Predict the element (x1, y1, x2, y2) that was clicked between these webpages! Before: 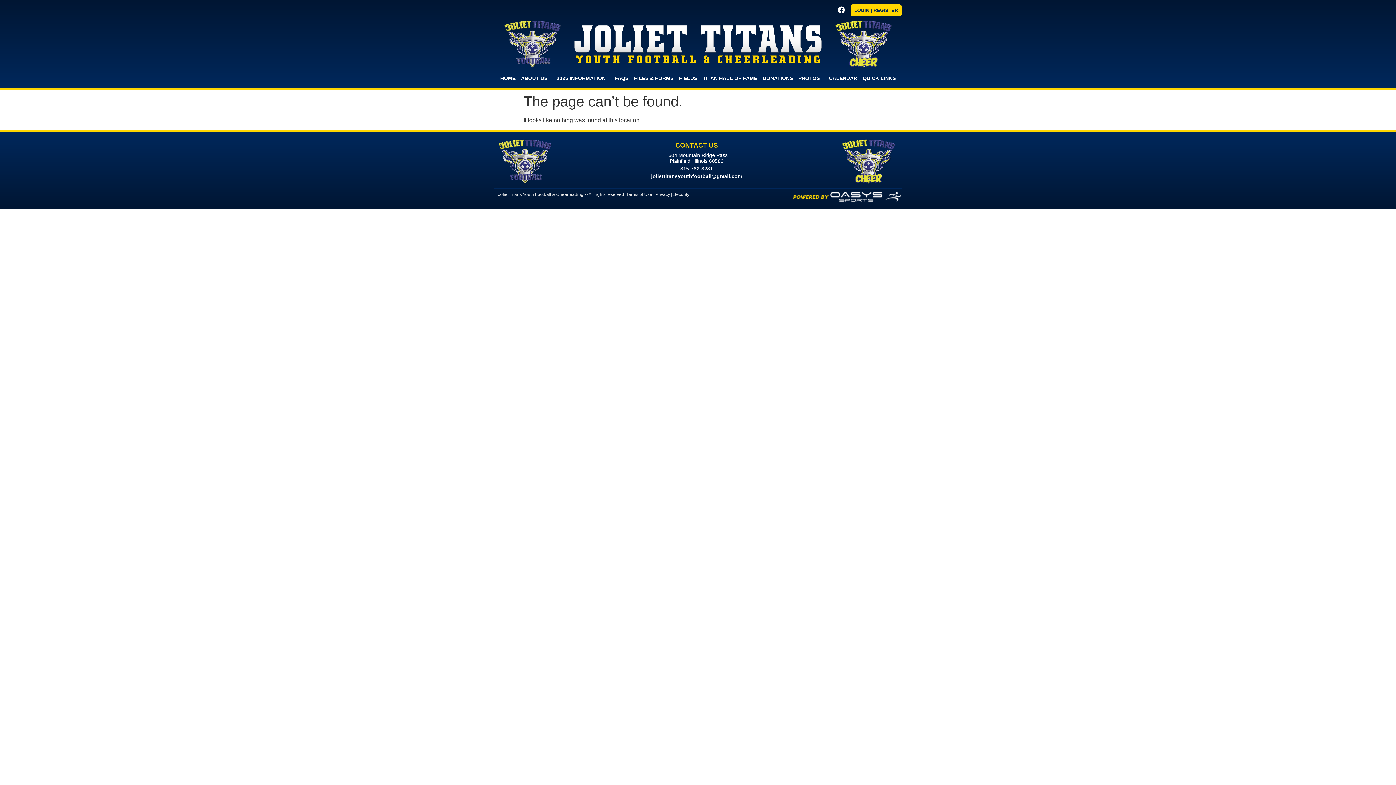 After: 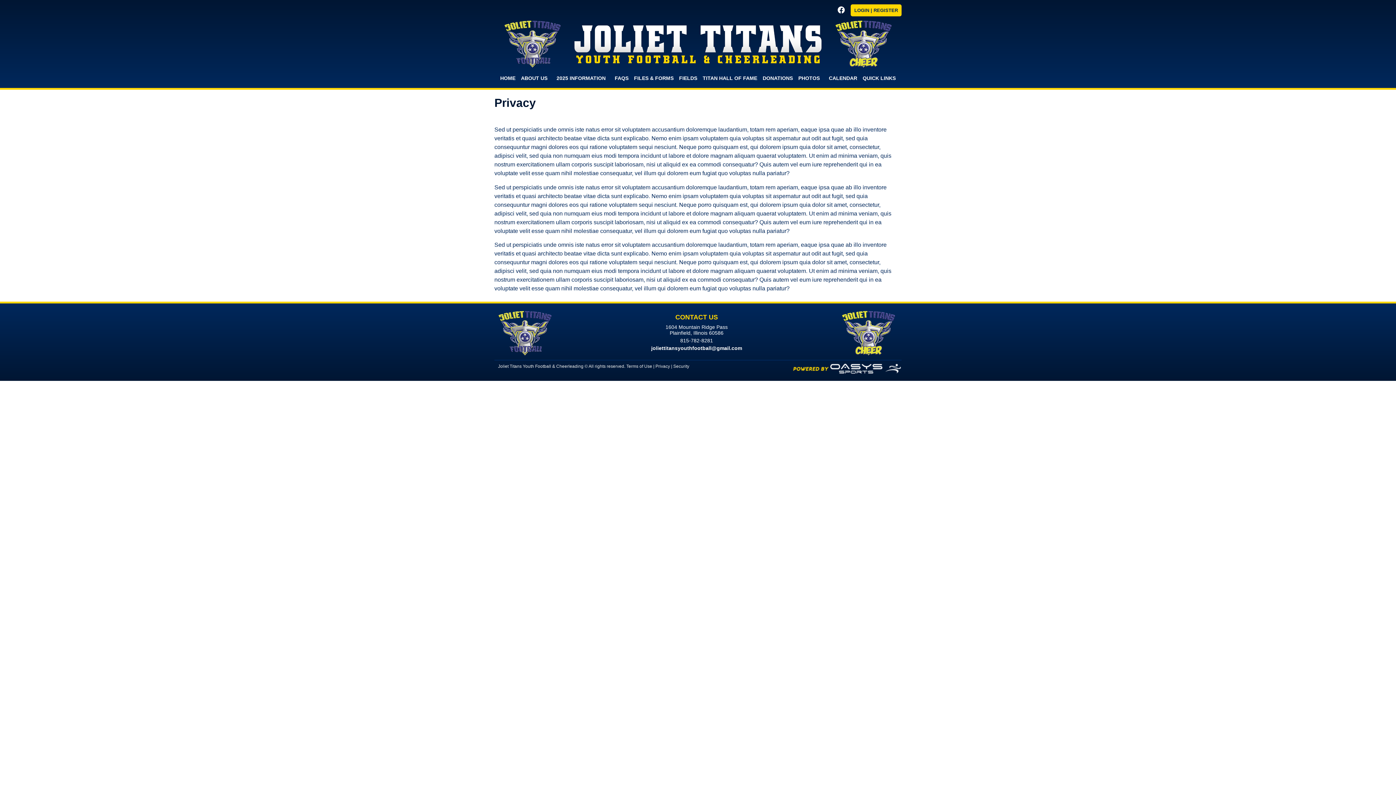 Action: bbox: (655, 192, 670, 197) label: Privacy